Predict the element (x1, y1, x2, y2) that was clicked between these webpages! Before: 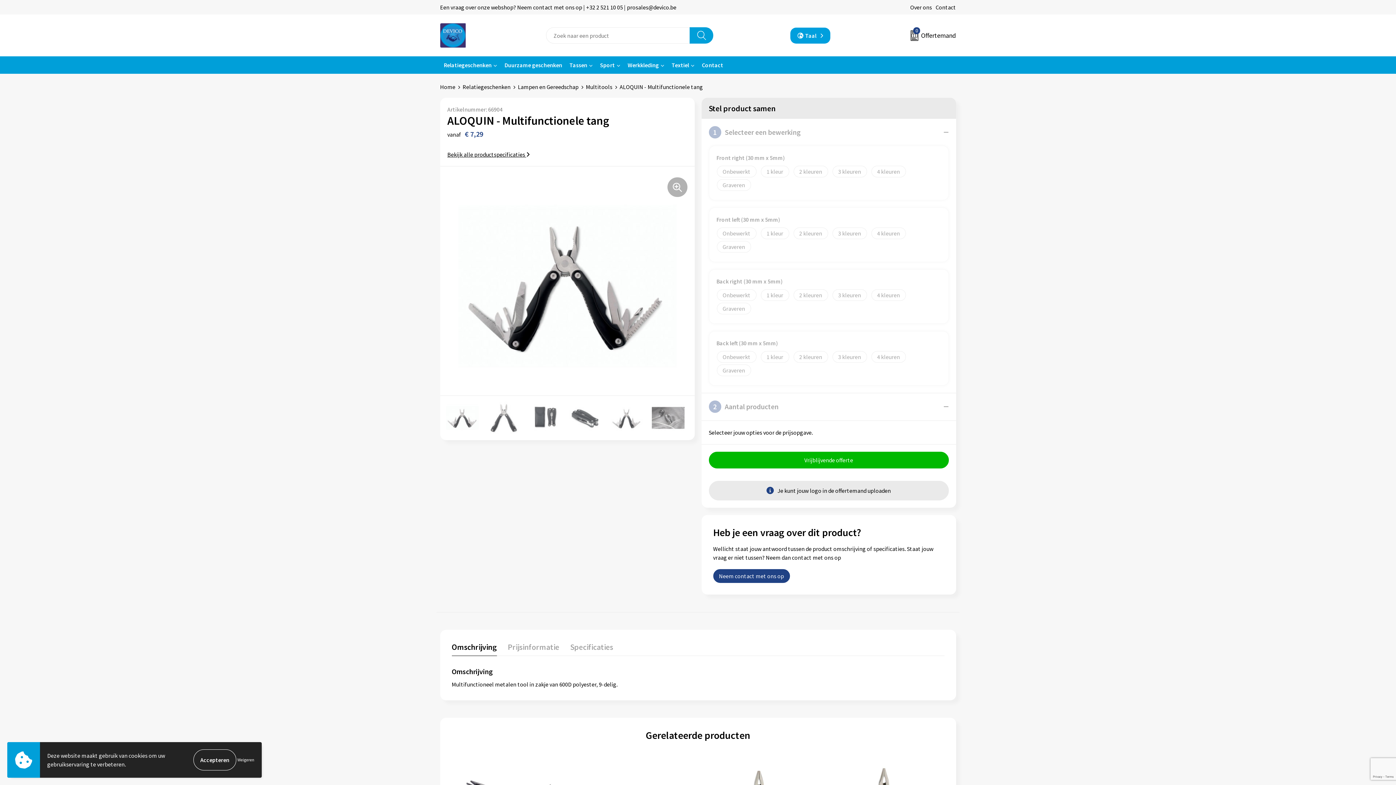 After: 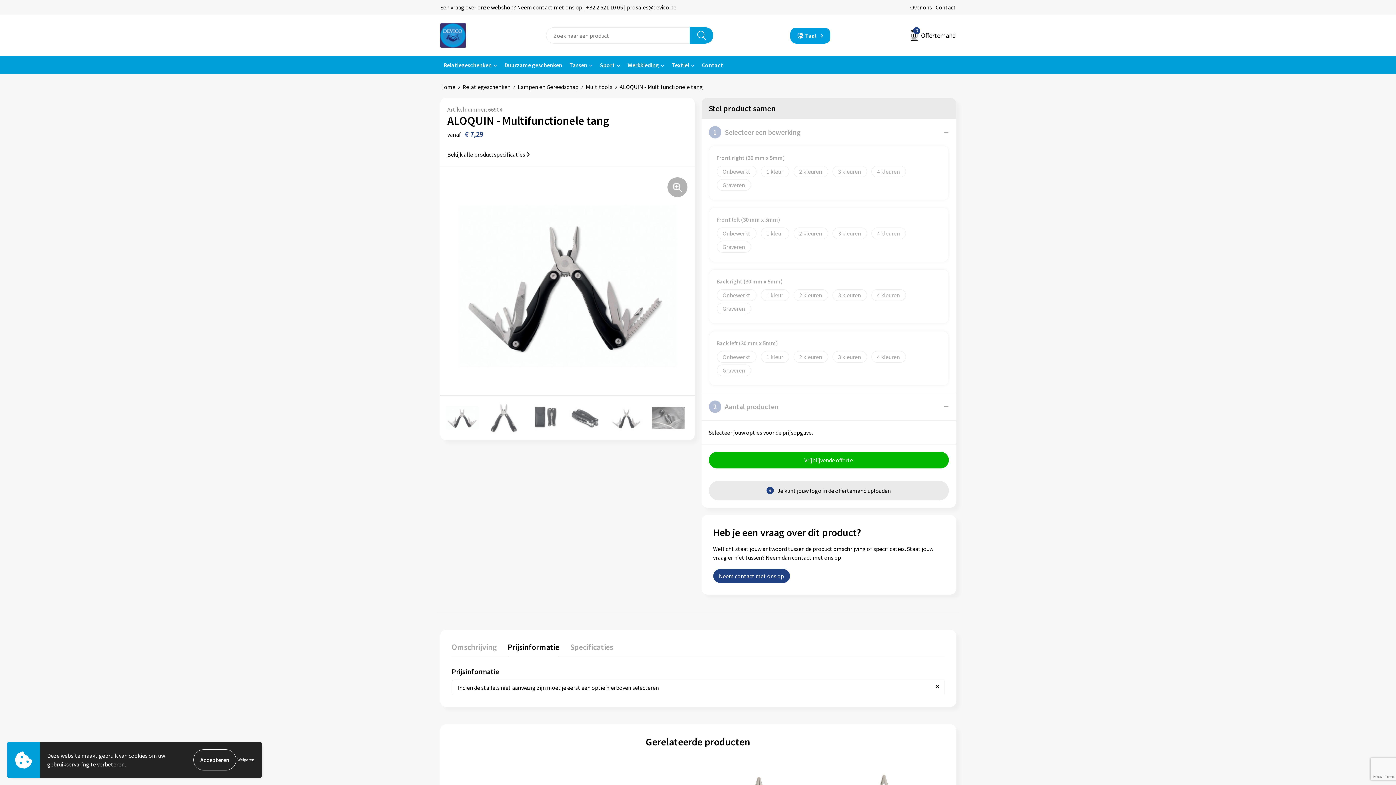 Action: label: Prijsinformatie bbox: (507, 642, 559, 656)